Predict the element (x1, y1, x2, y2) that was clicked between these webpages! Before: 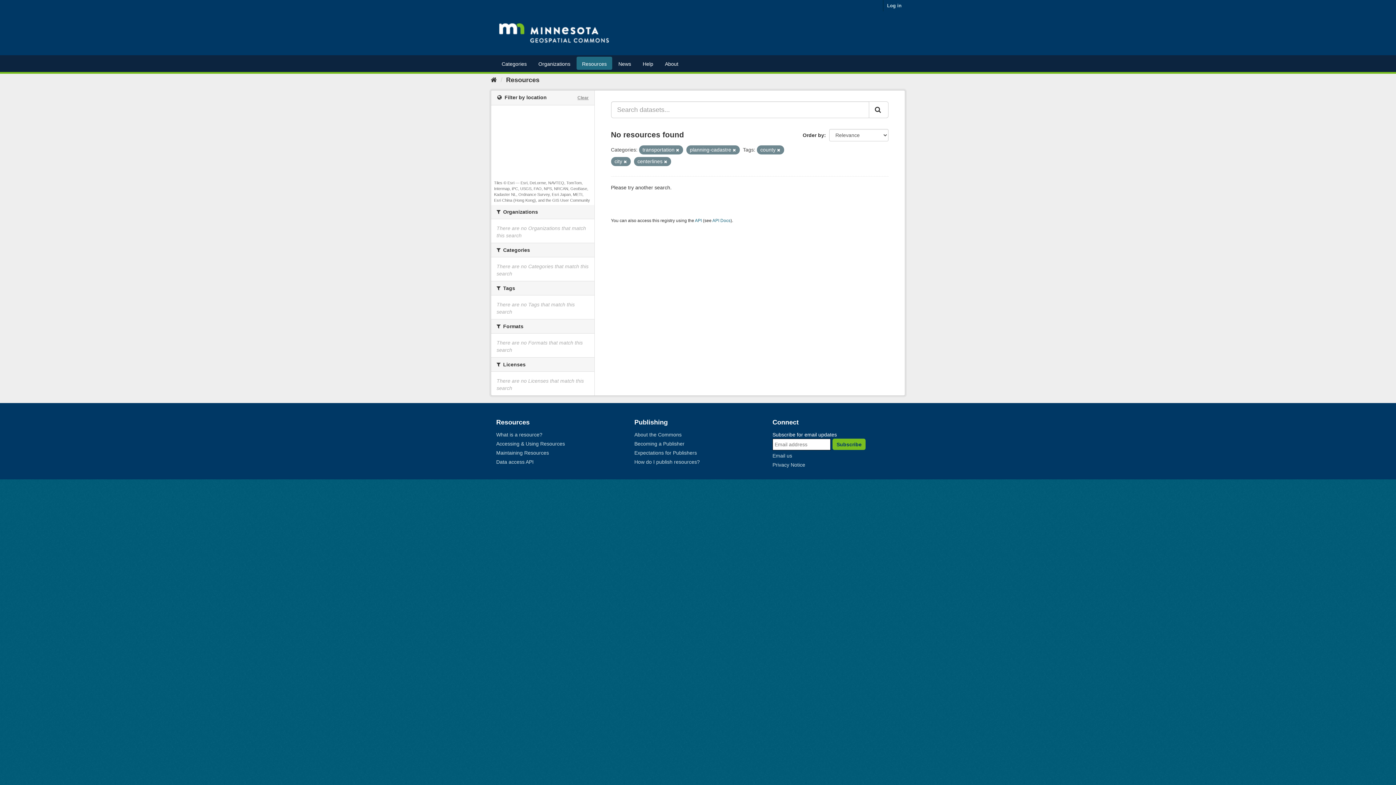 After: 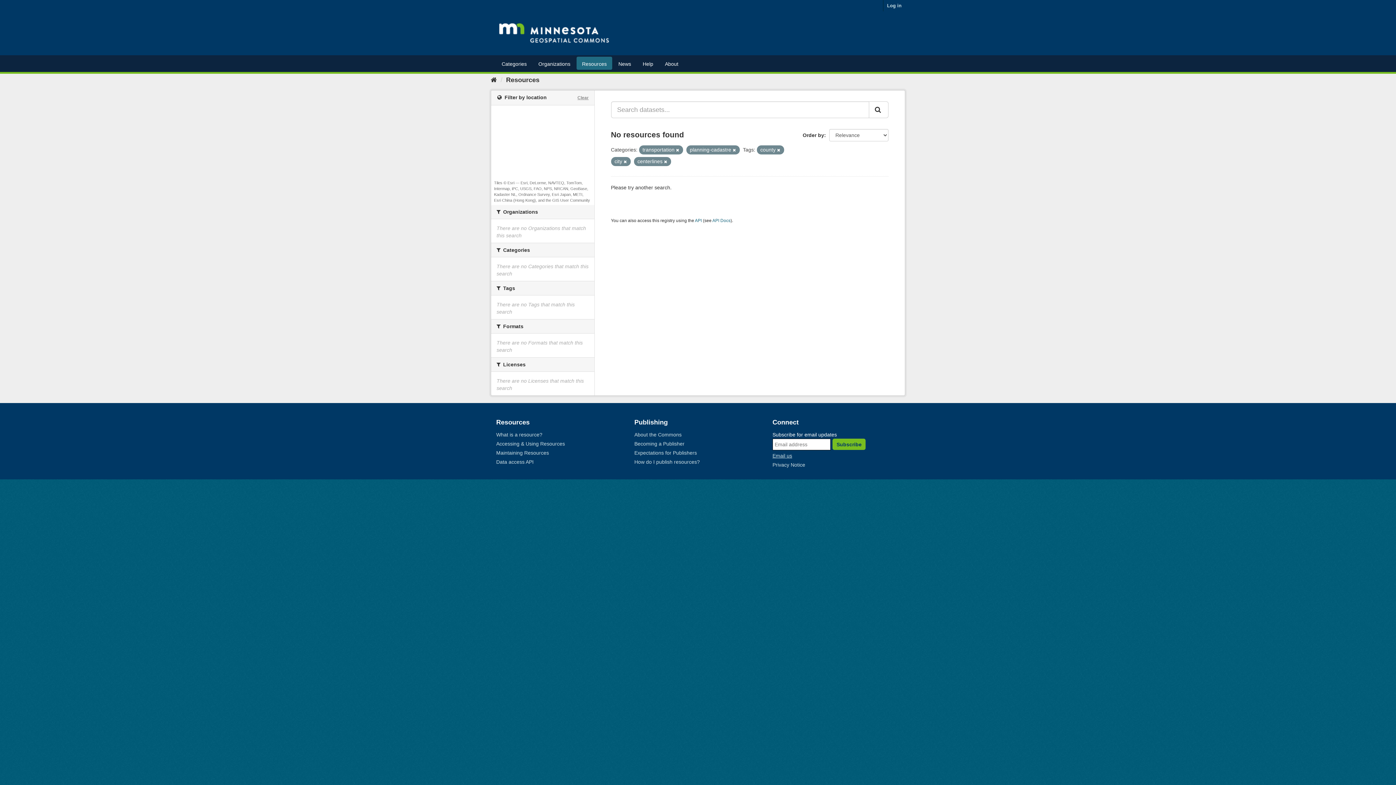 Action: bbox: (772, 453, 792, 458) label: Email us